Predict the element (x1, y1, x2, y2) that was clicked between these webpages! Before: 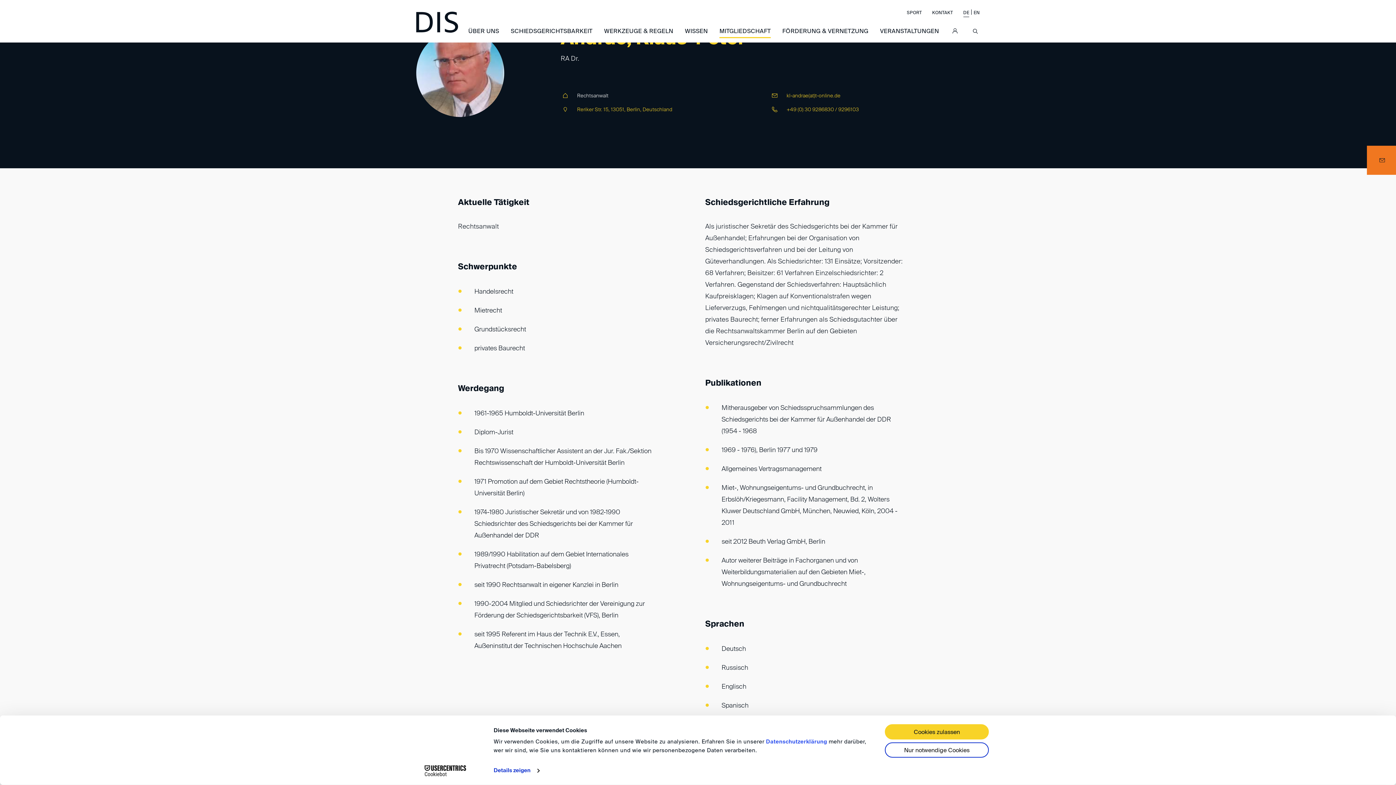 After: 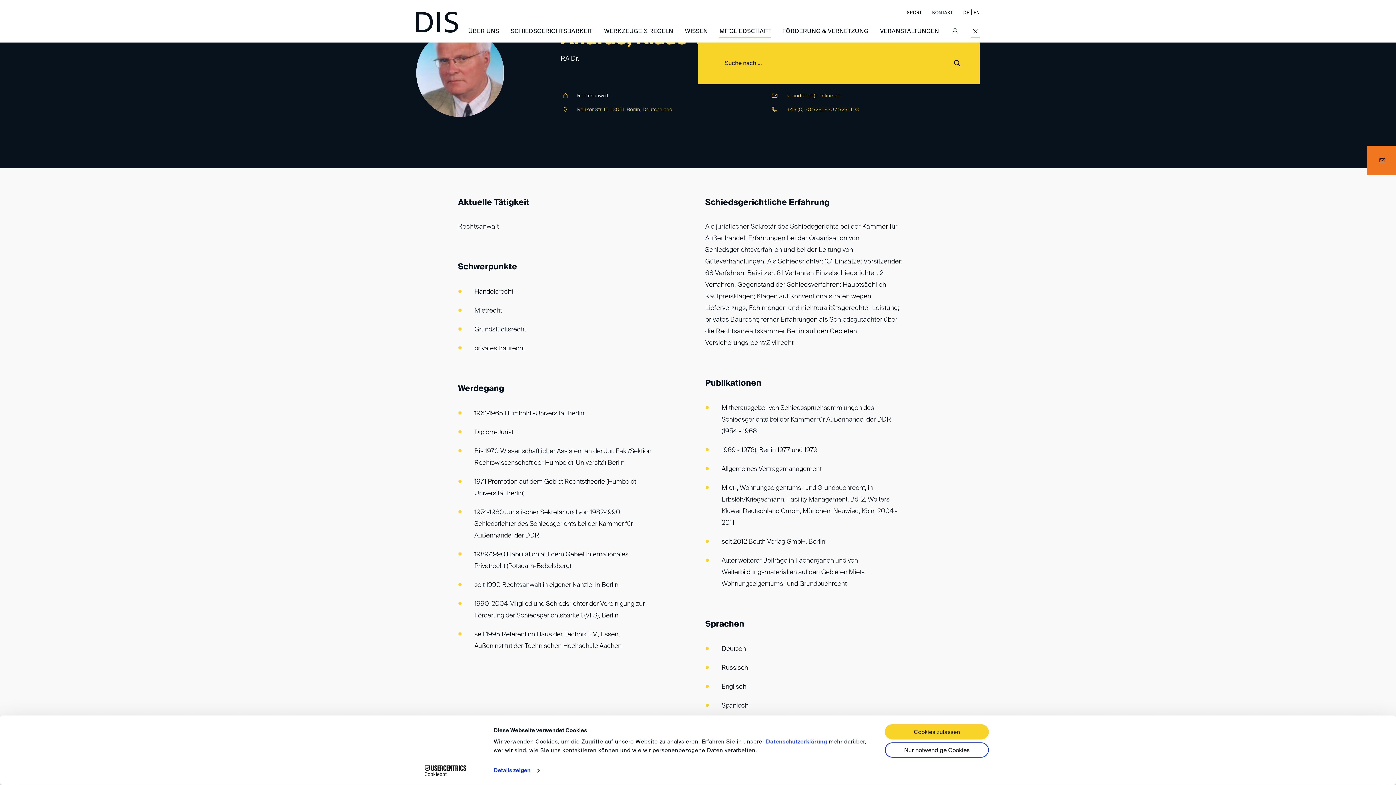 Action: label: Suche anzeigen/ausblenden bbox: (971, 28, 980, 42)